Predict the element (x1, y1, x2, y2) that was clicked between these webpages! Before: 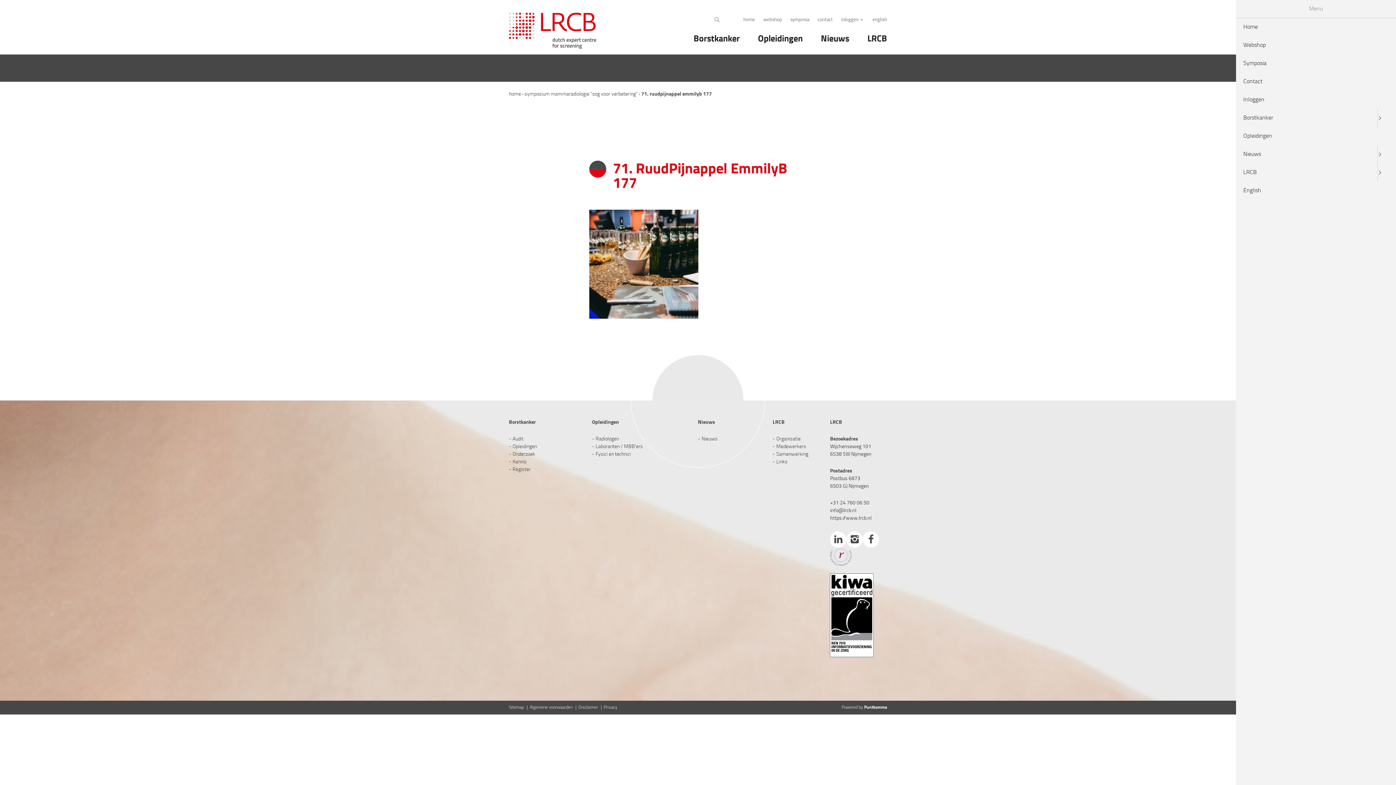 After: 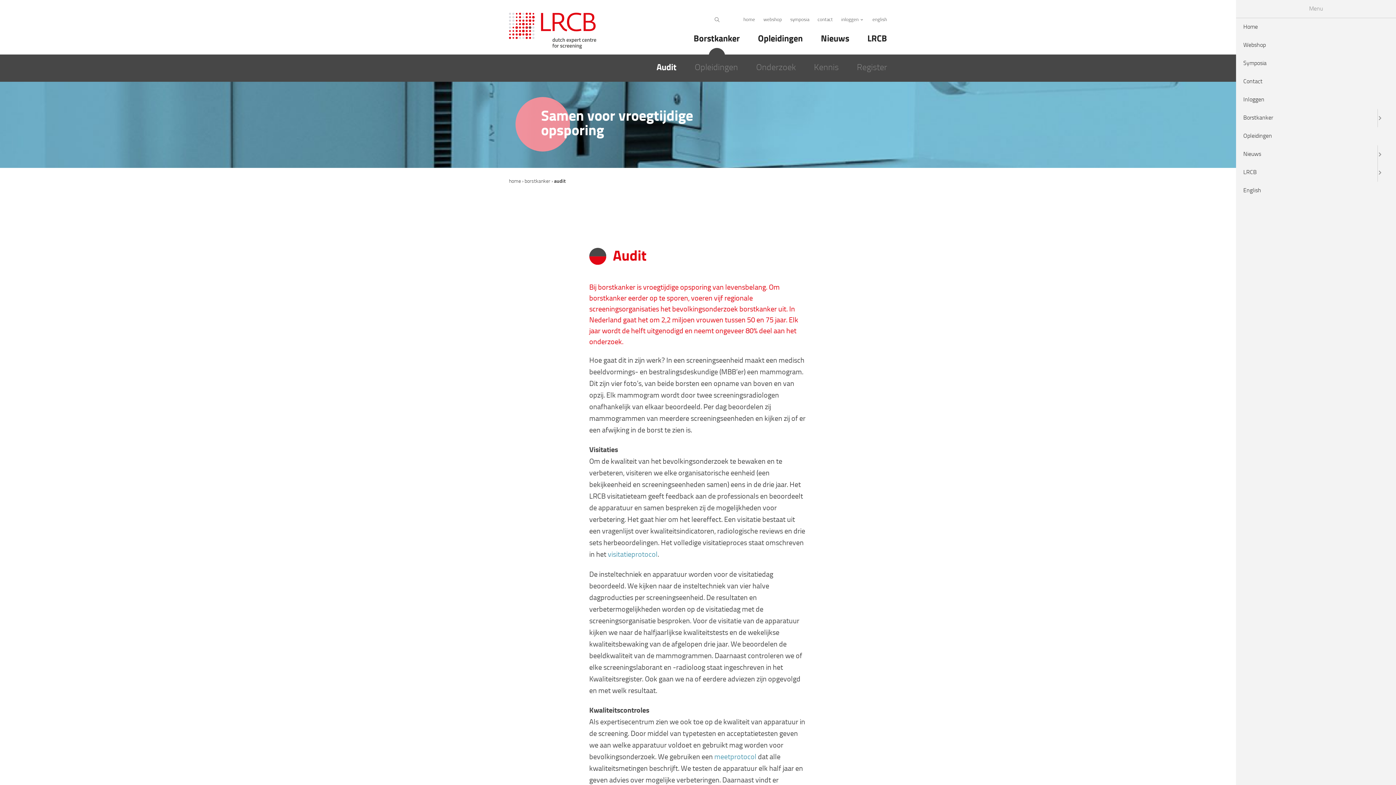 Action: bbox: (693, 24, 740, 54) label: Borstkanker